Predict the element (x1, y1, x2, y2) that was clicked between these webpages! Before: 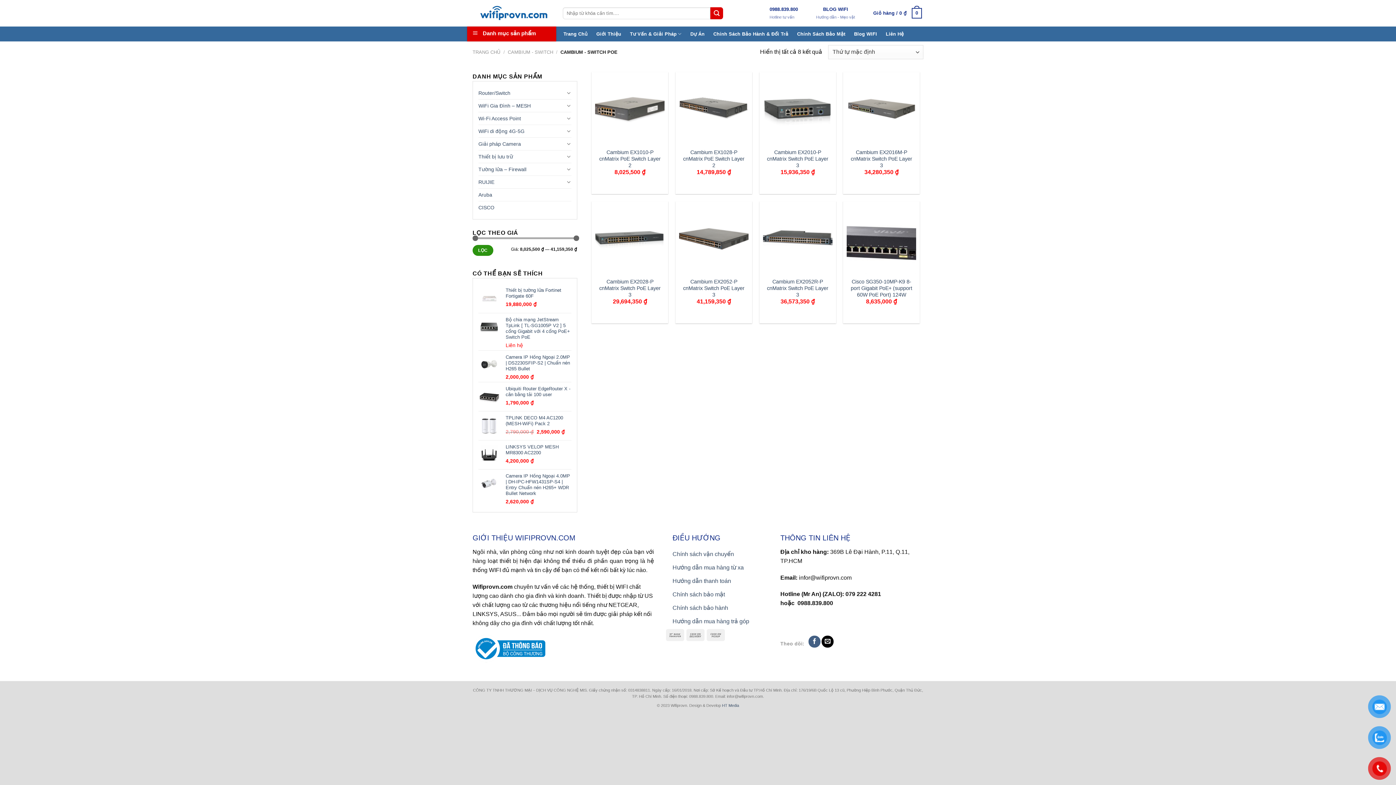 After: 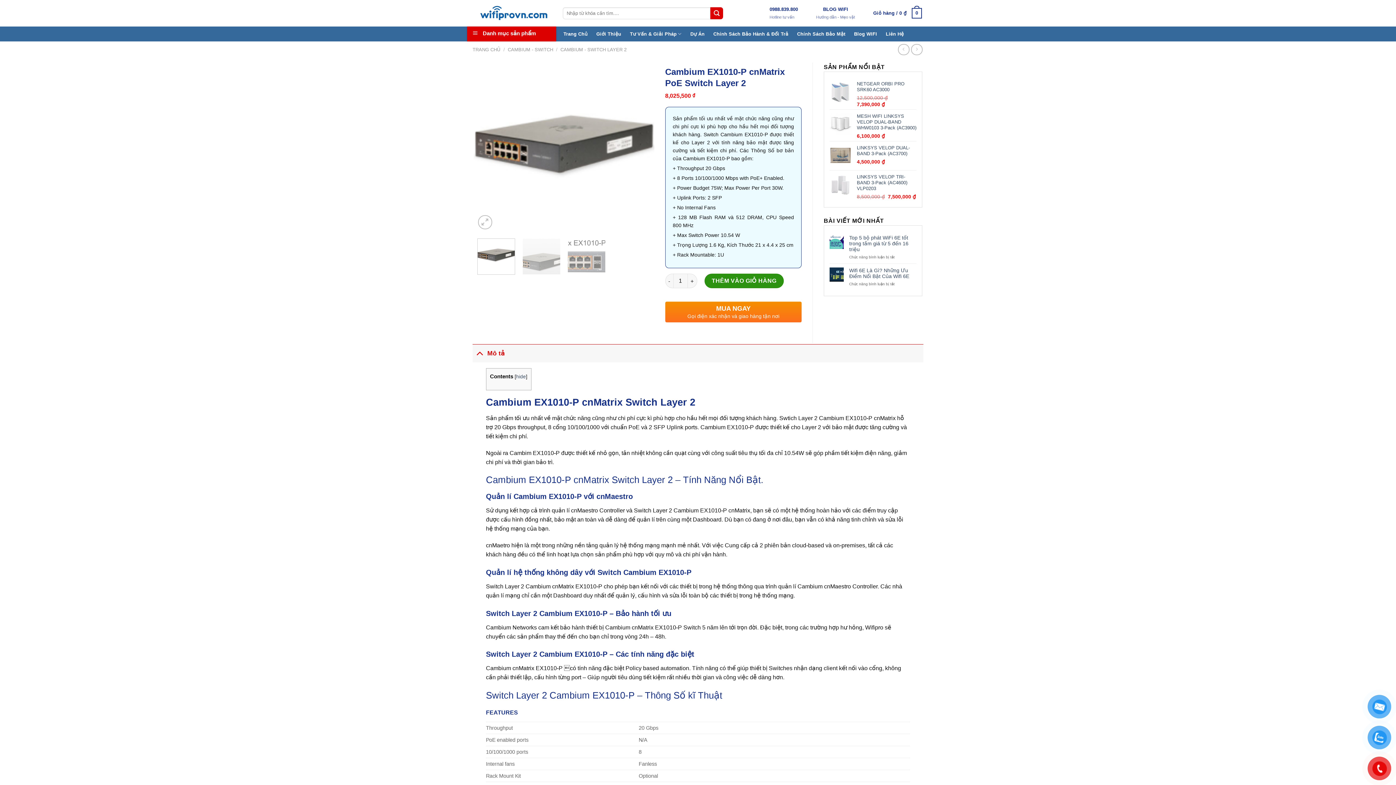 Action: bbox: (599, 149, 661, 168) label: Cambium EX1010-P cnMatrix PoE Switch Layer 2